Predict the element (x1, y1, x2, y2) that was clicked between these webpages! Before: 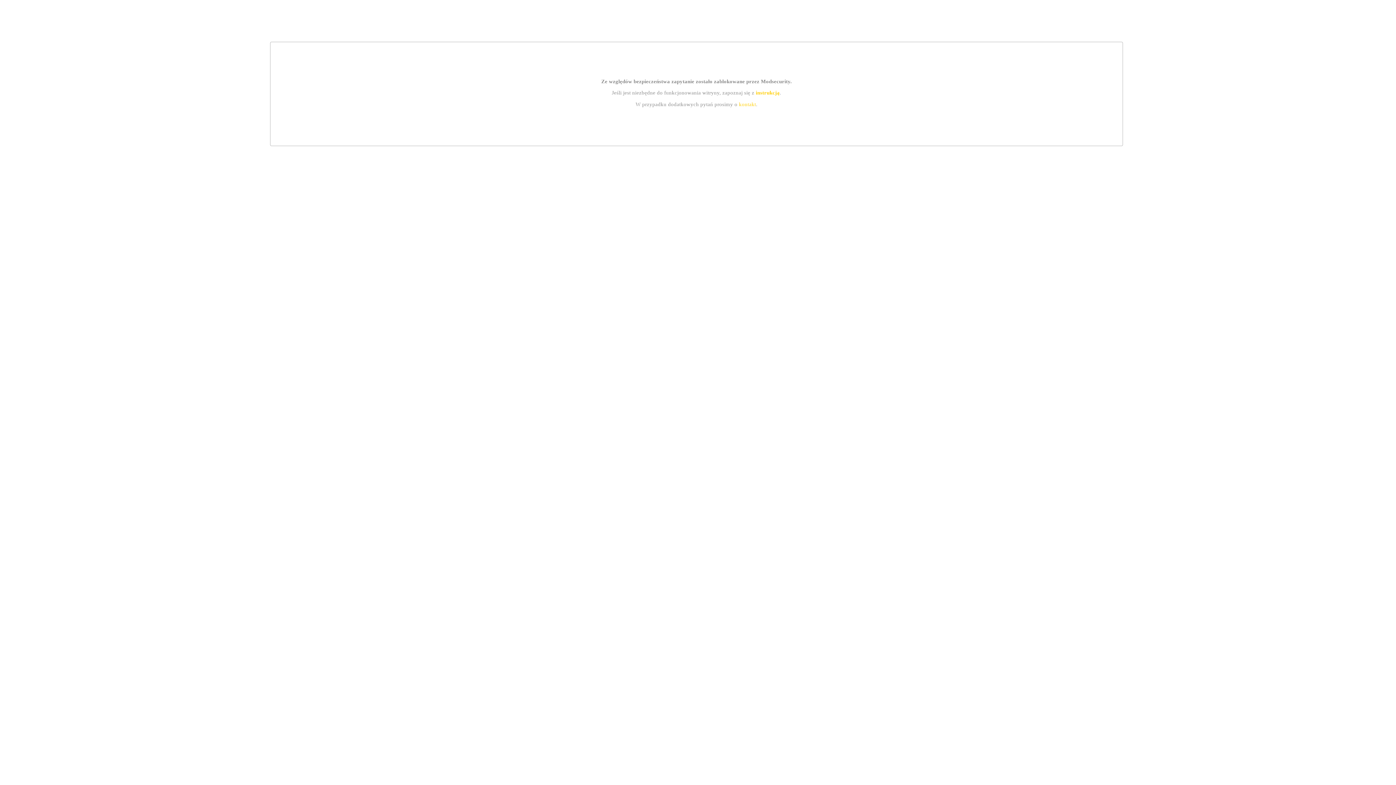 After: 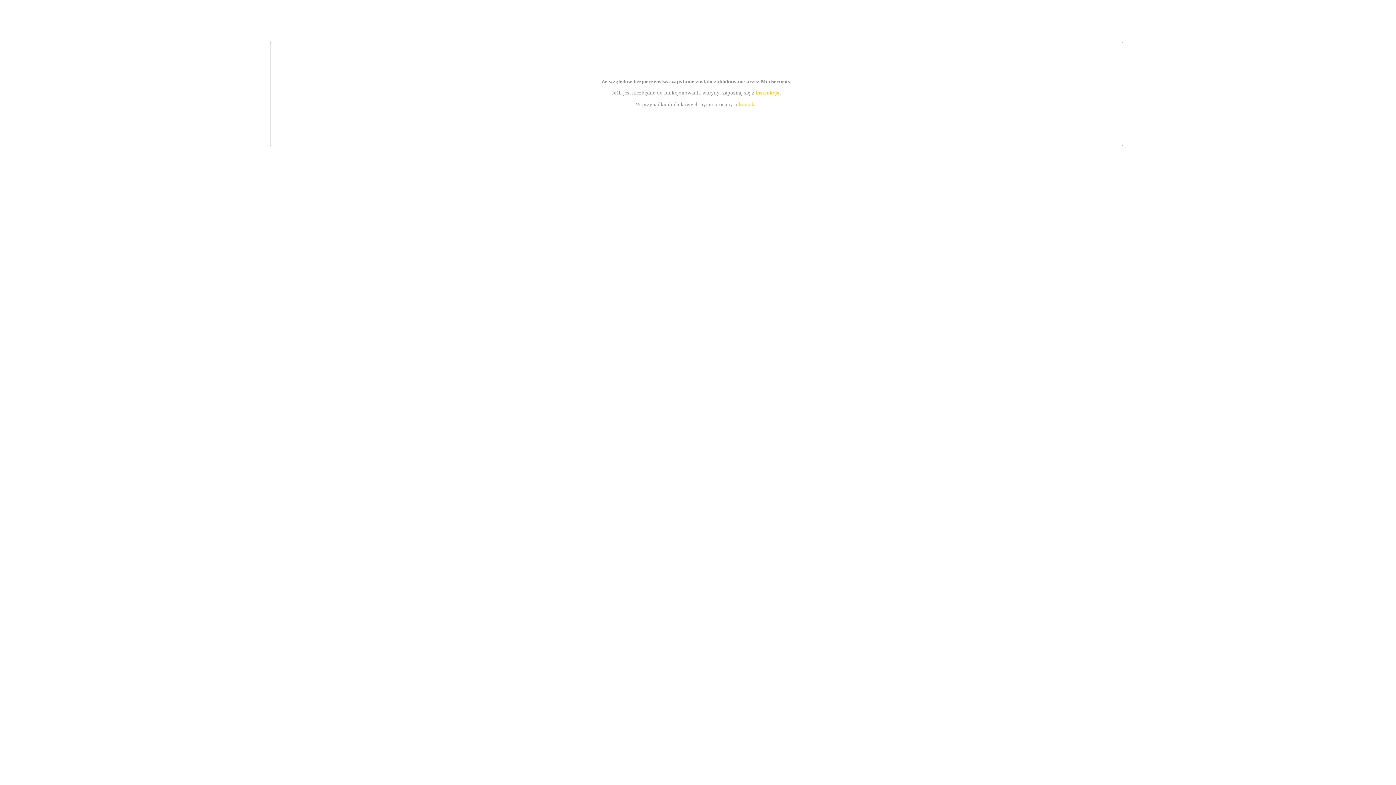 Action: bbox: (739, 101, 756, 107) label: kontakt